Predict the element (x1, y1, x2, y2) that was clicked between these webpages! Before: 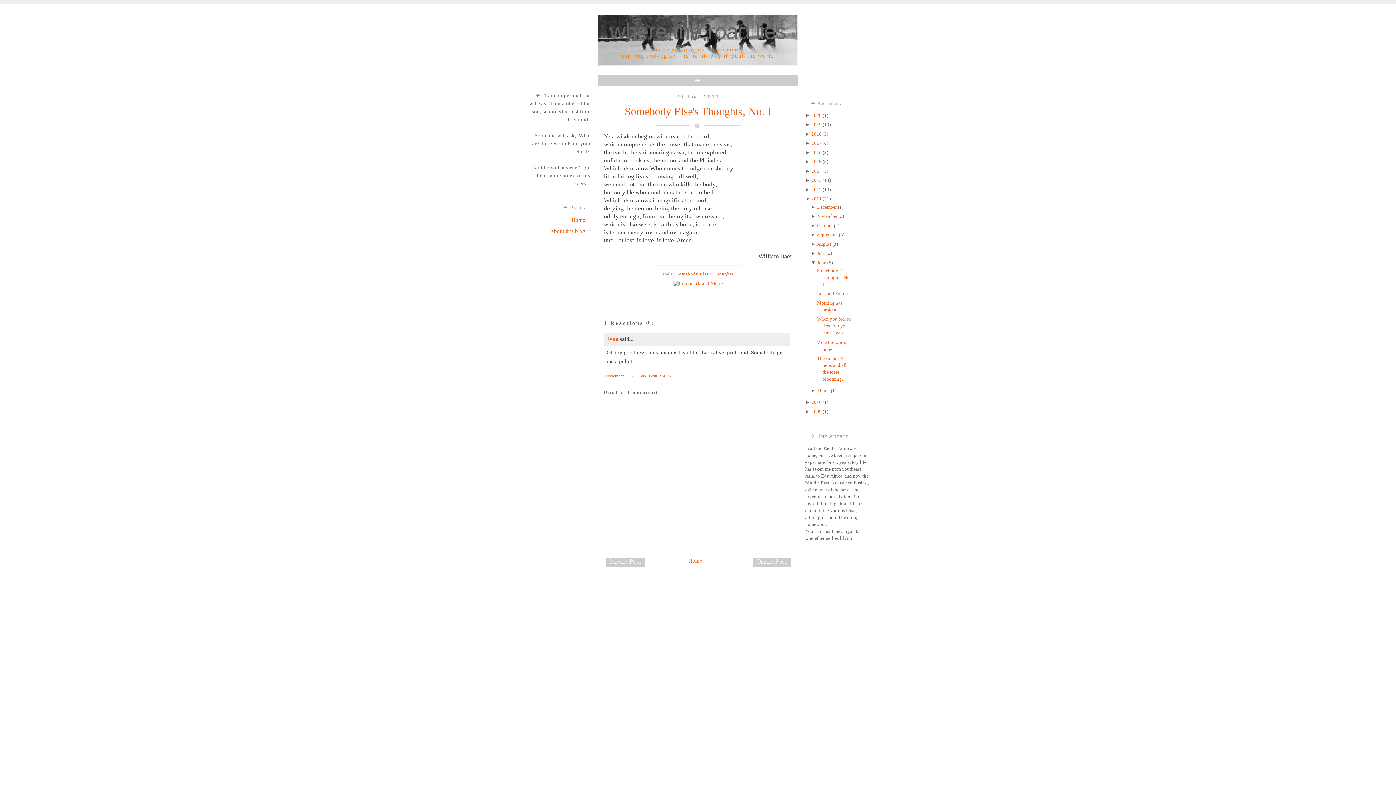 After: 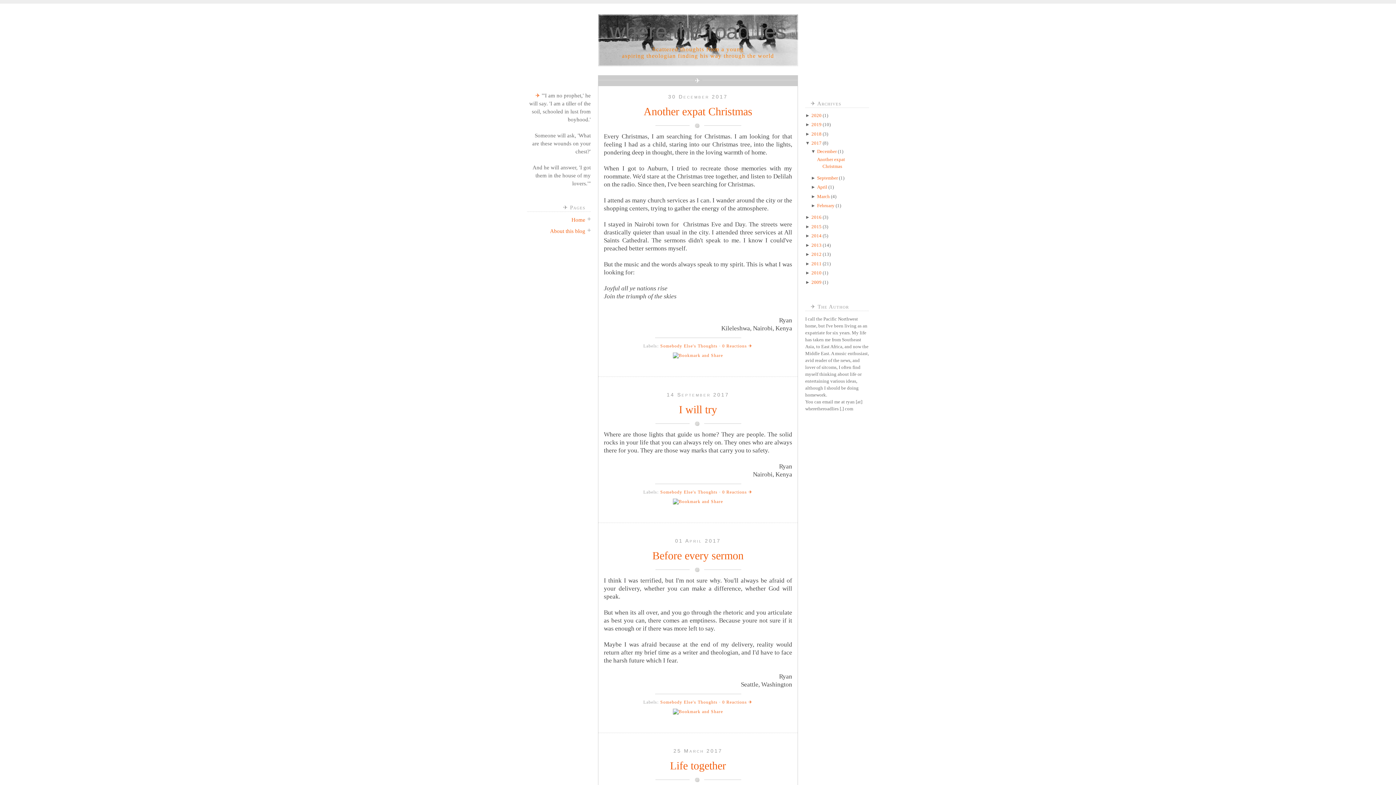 Action: bbox: (811, 140, 821, 145) label: 2017